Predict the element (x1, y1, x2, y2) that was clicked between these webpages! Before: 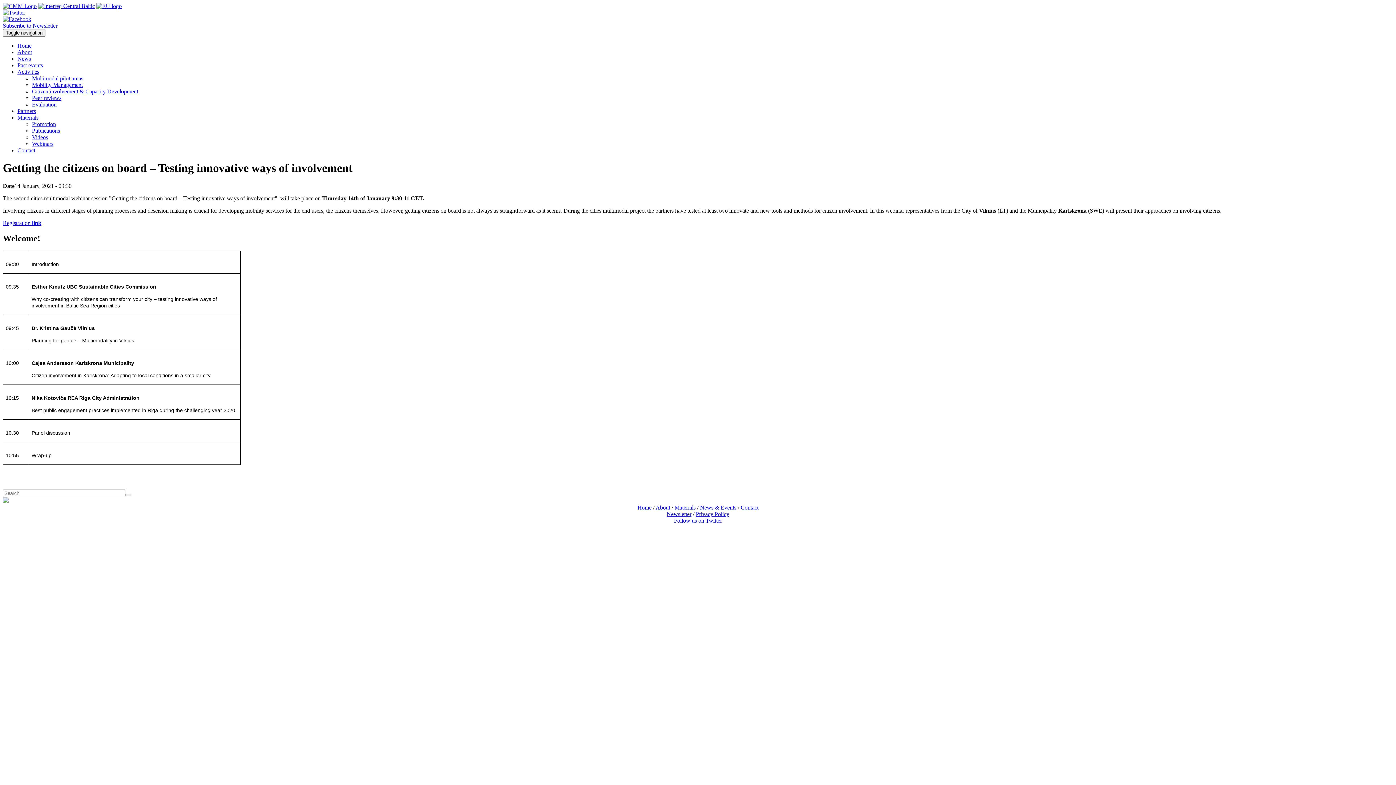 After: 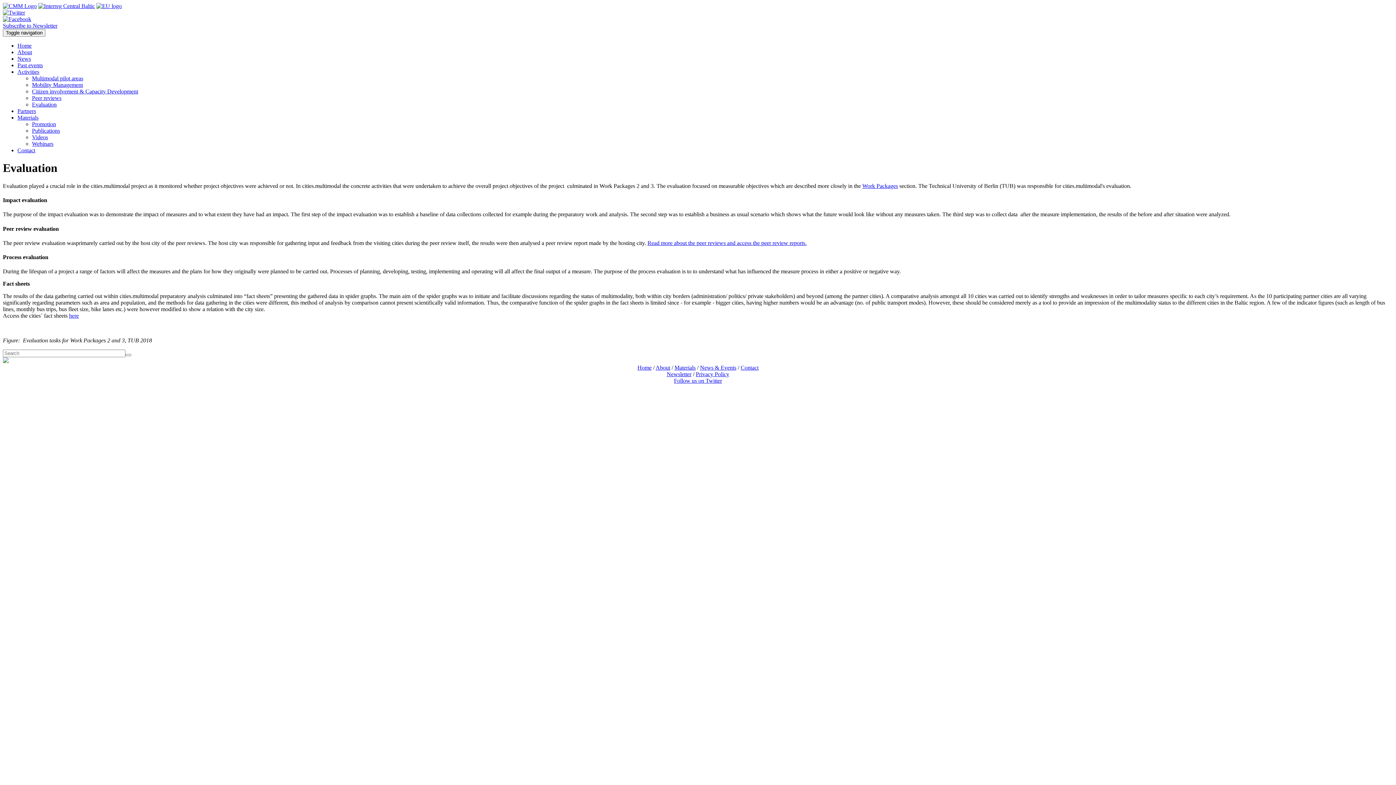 Action: bbox: (32, 101, 56, 107) label: Evaluation